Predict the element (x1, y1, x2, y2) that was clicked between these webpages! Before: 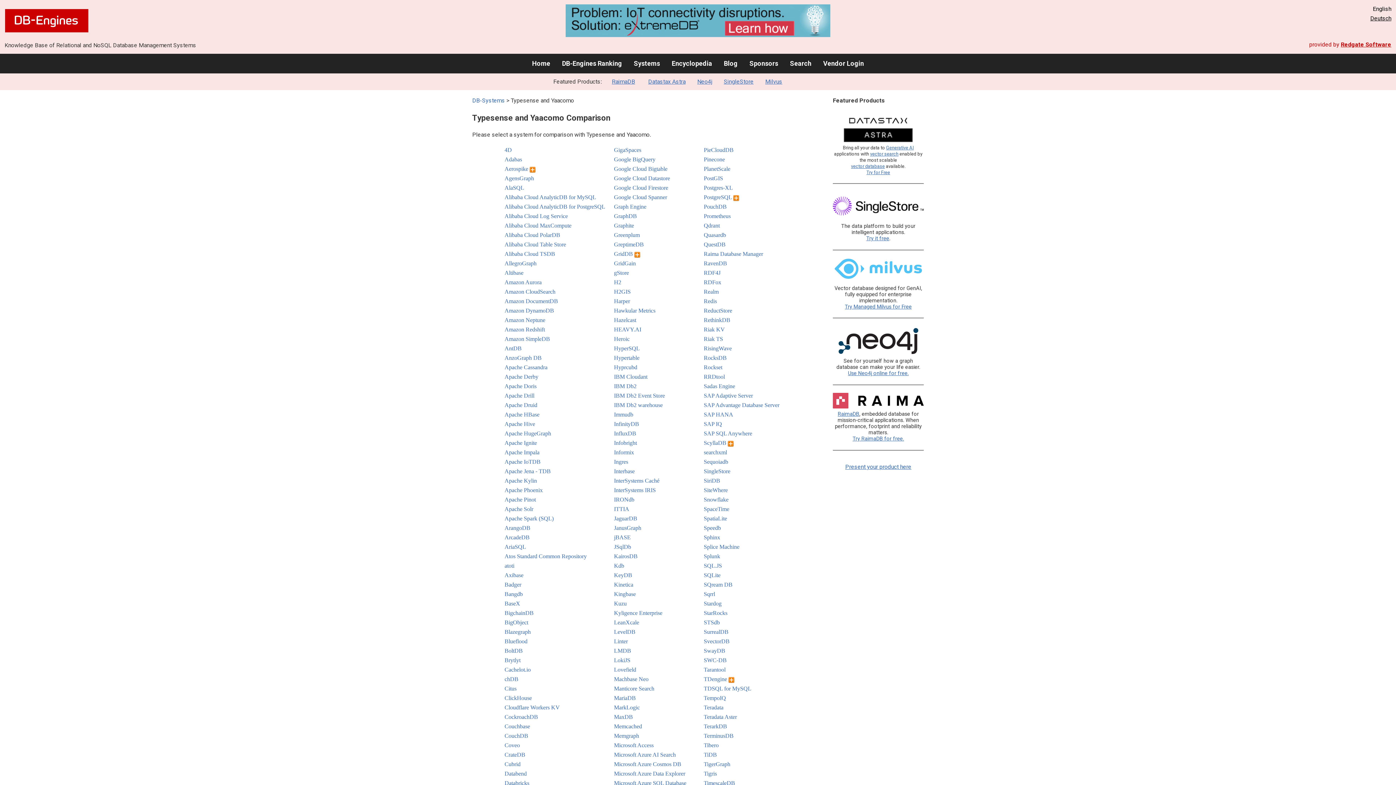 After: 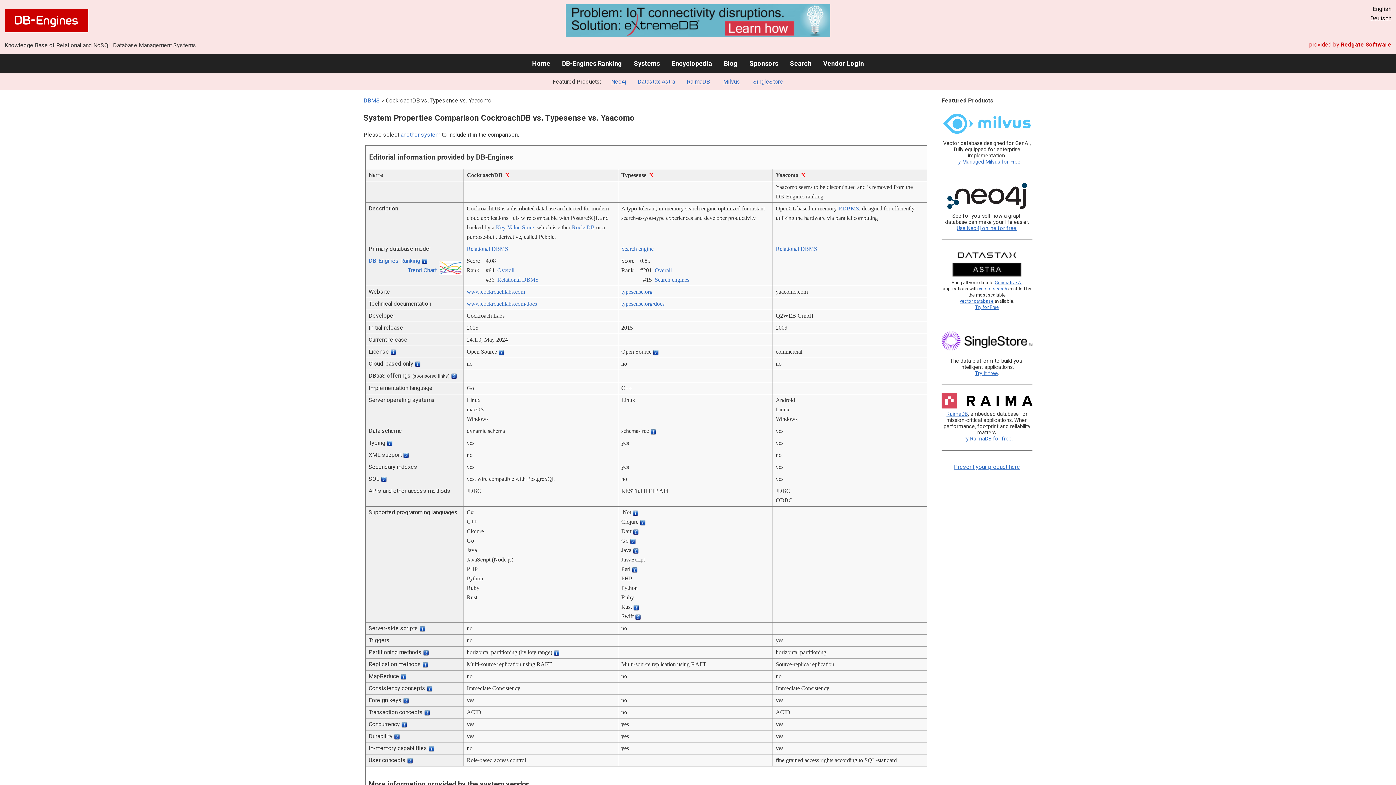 Action: label: CockroachDB bbox: (504, 714, 538, 720)